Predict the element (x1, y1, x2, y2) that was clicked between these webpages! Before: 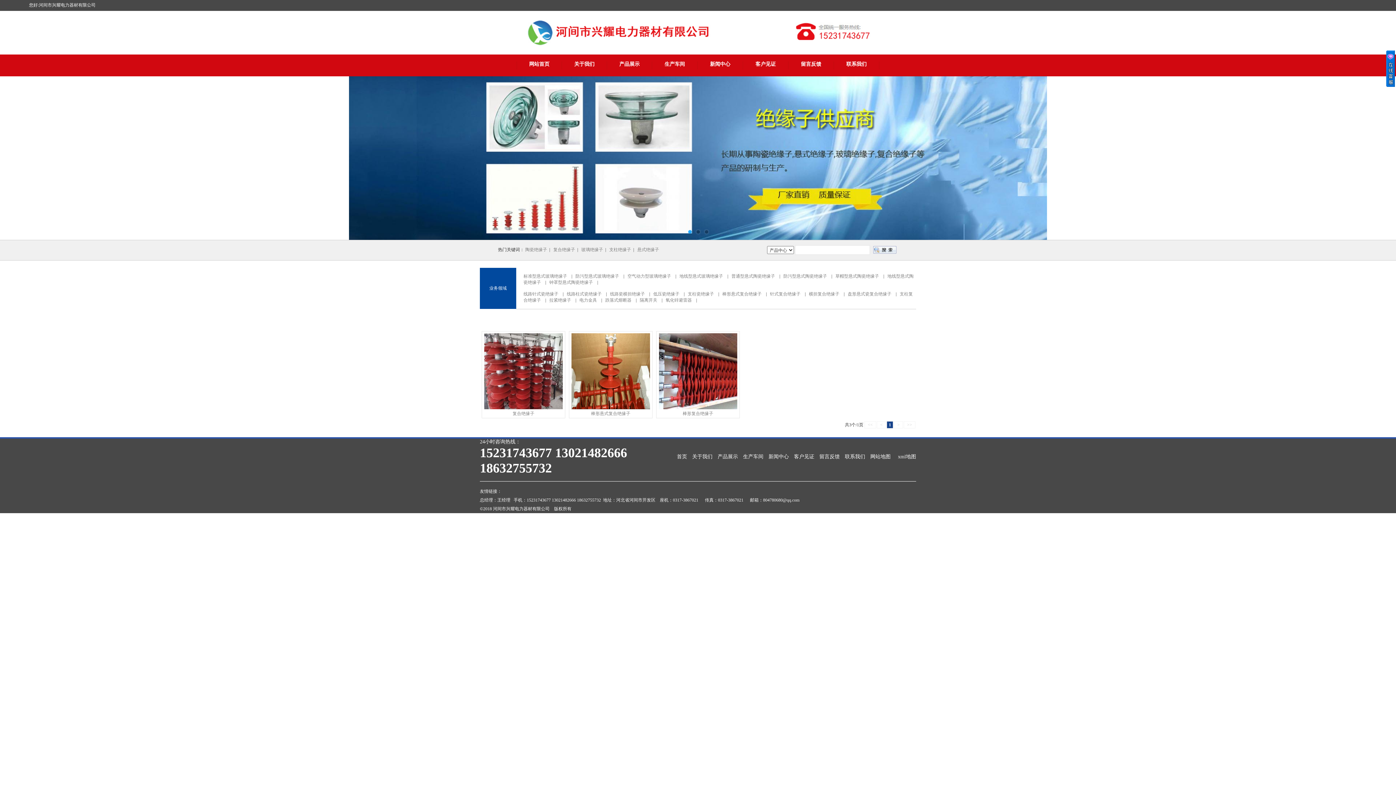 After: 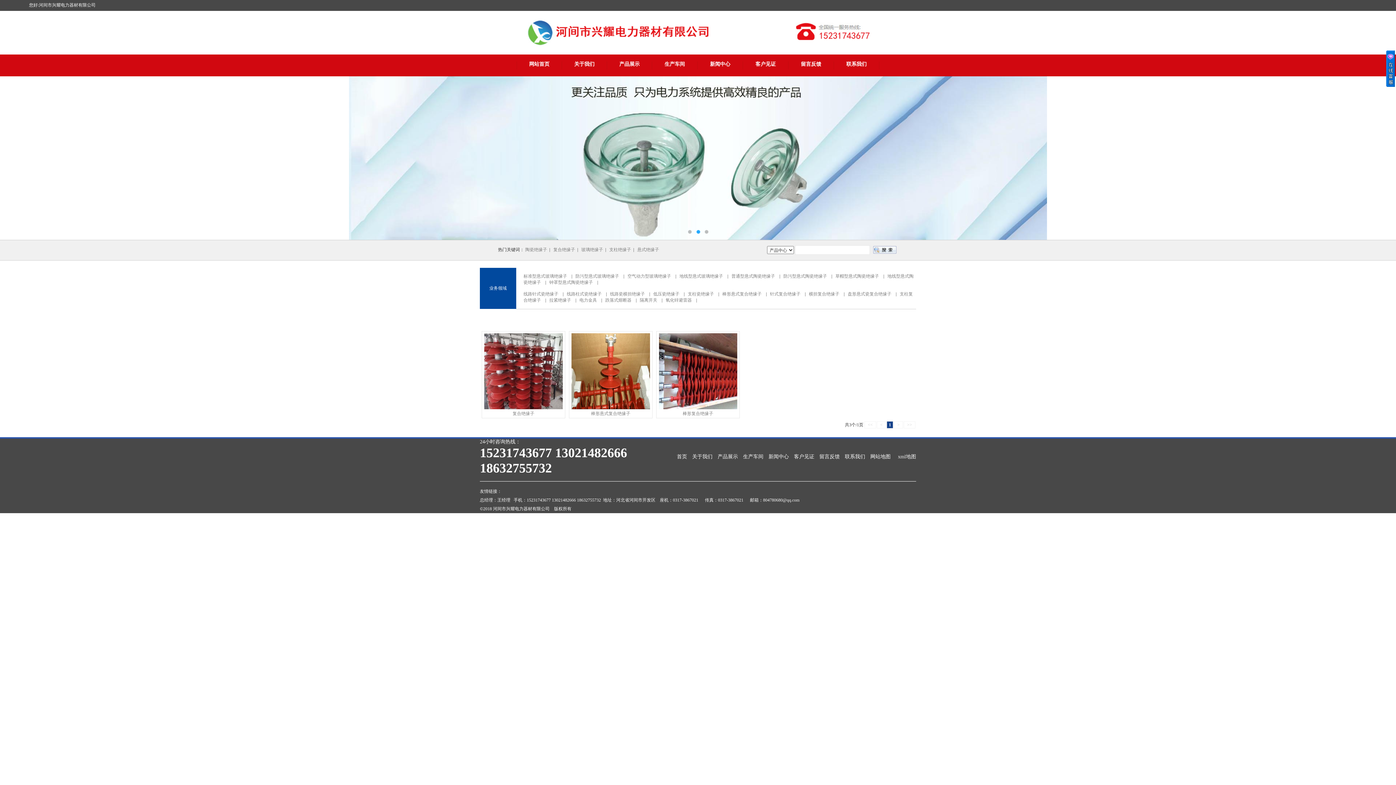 Action: bbox: (890, 450, 916, 464) label: xml地图